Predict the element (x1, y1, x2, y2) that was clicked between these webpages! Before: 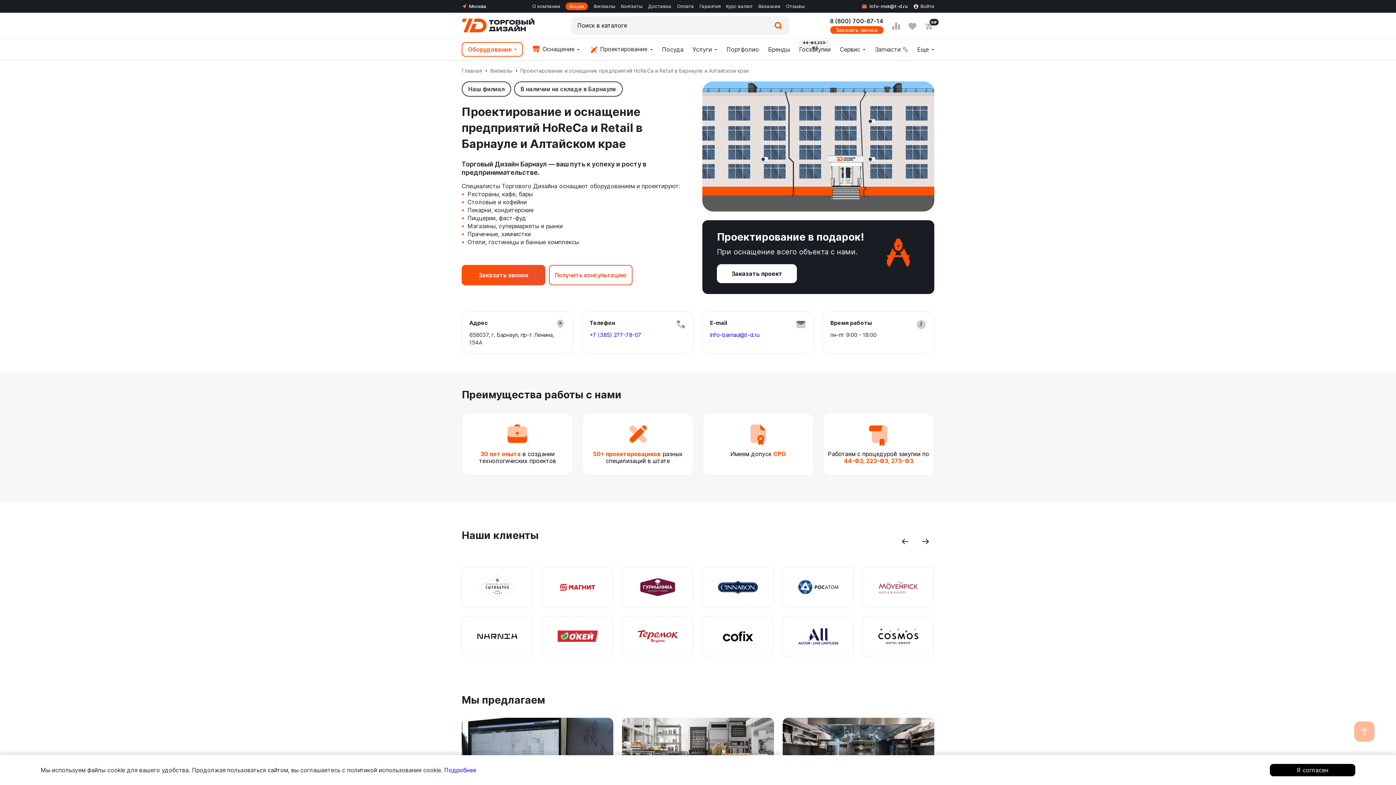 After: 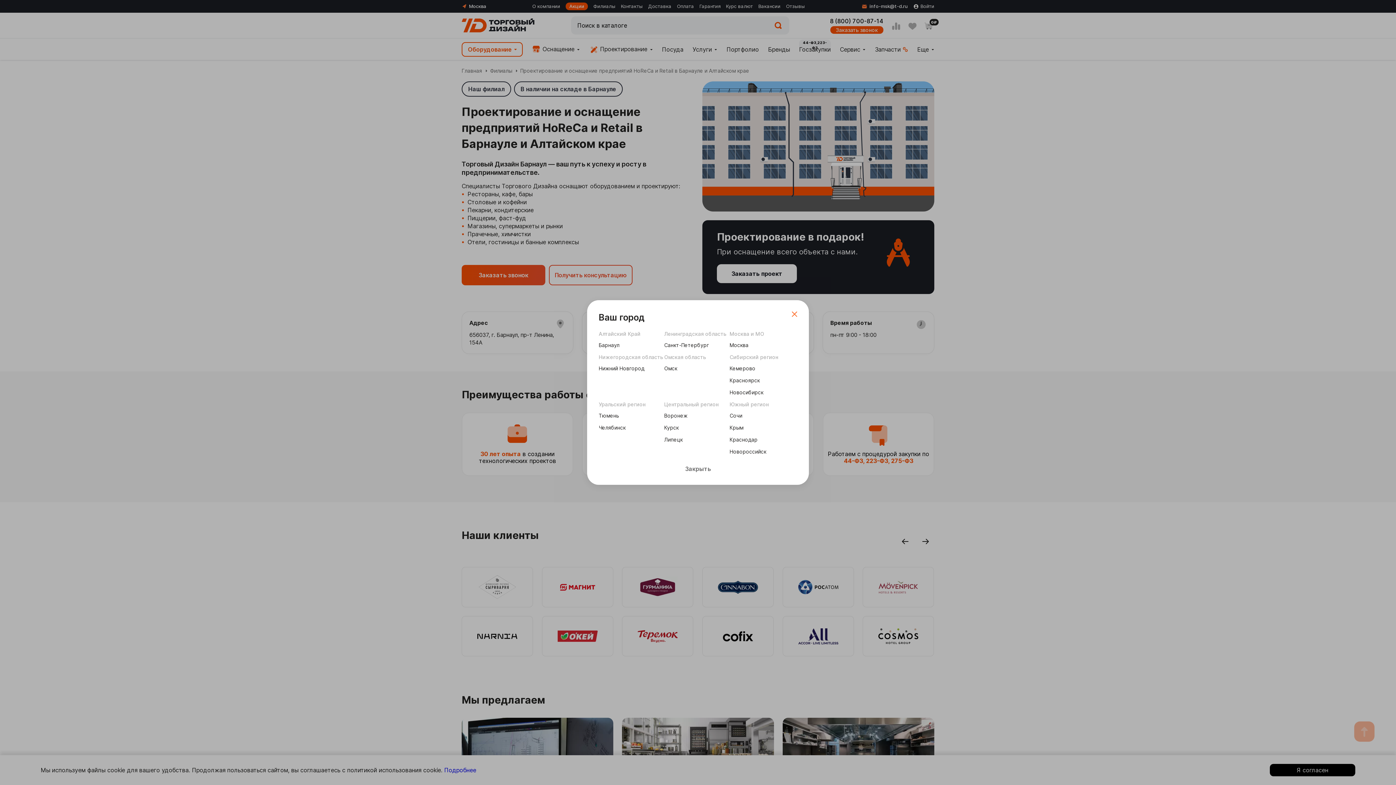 Action: bbox: (461, 3, 486, 9) label: Город